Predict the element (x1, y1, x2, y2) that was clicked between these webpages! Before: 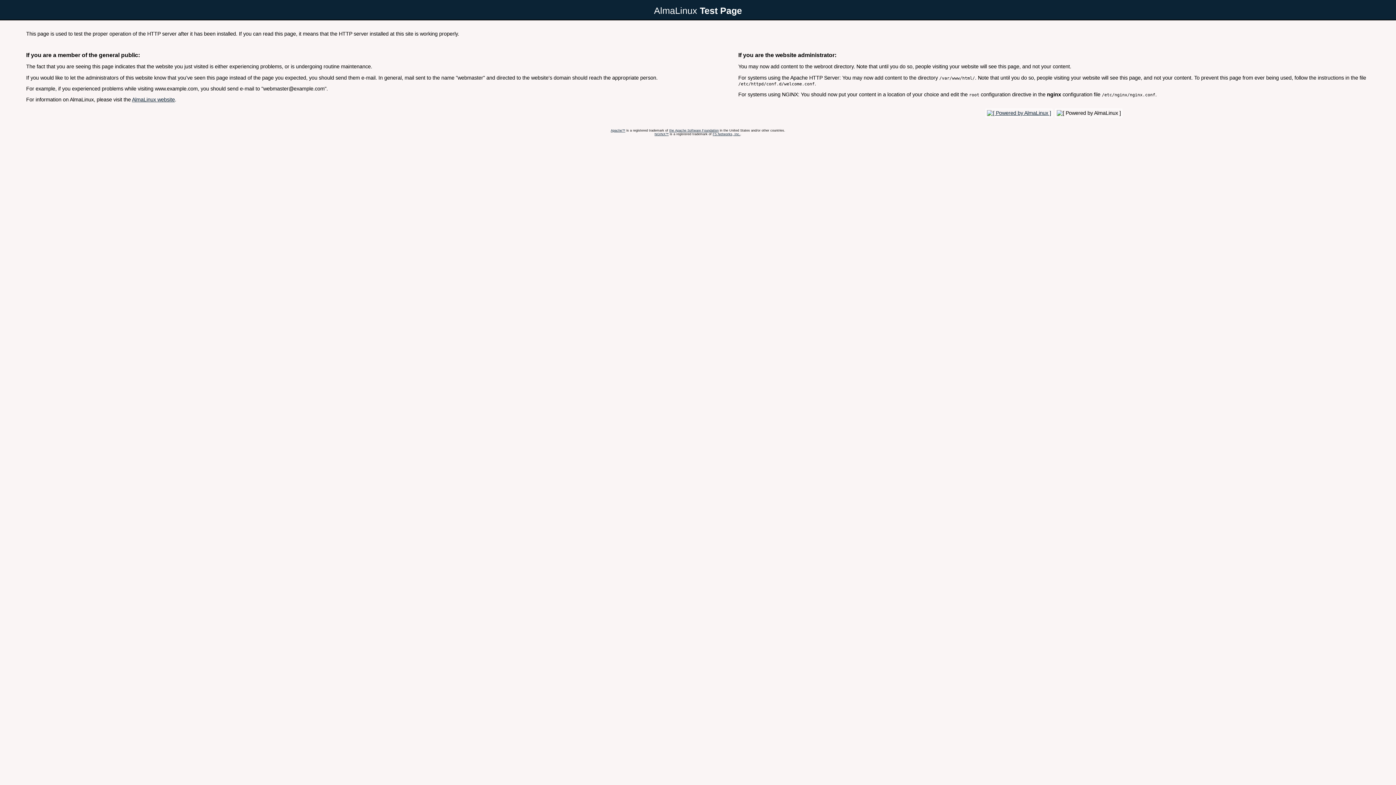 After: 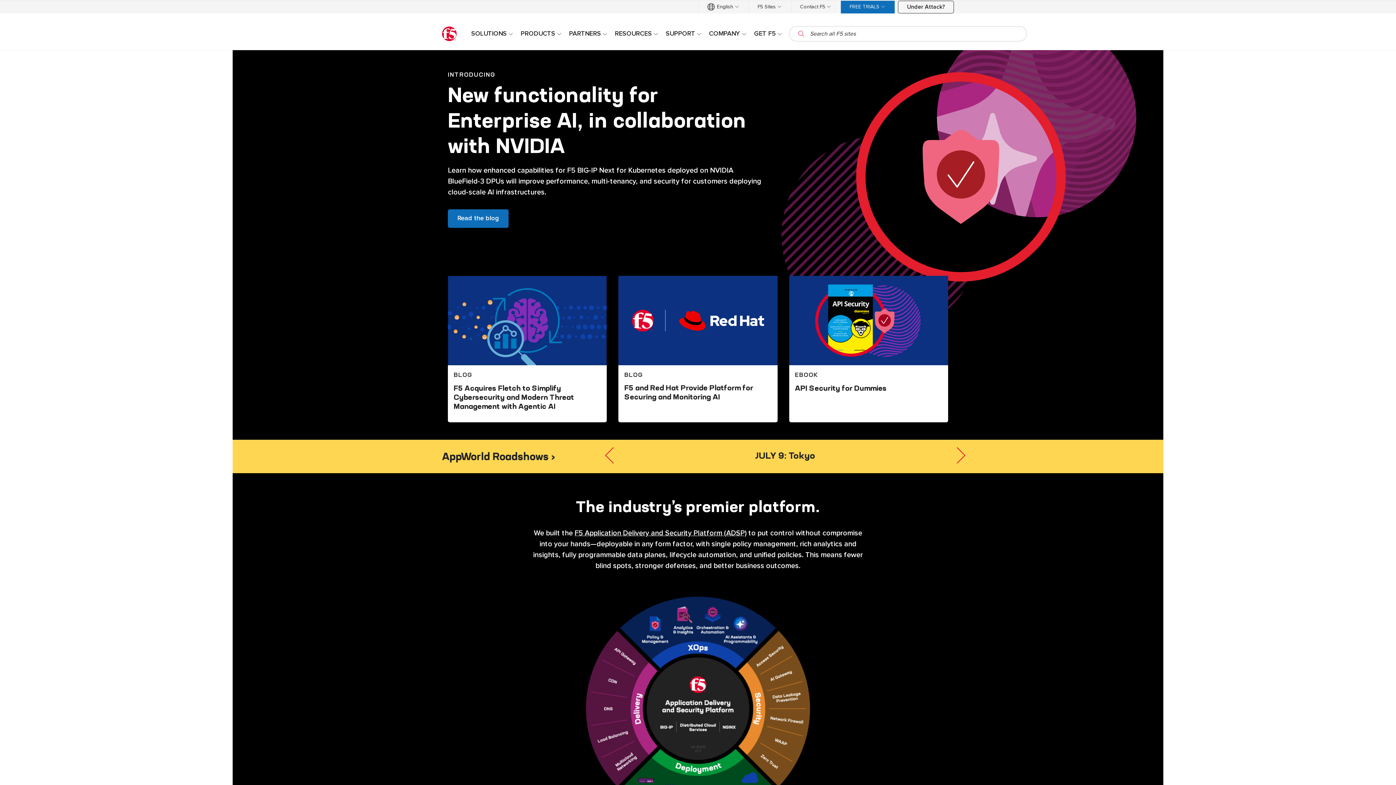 Action: label: F5 Networks, Inc. bbox: (712, 132, 740, 135)